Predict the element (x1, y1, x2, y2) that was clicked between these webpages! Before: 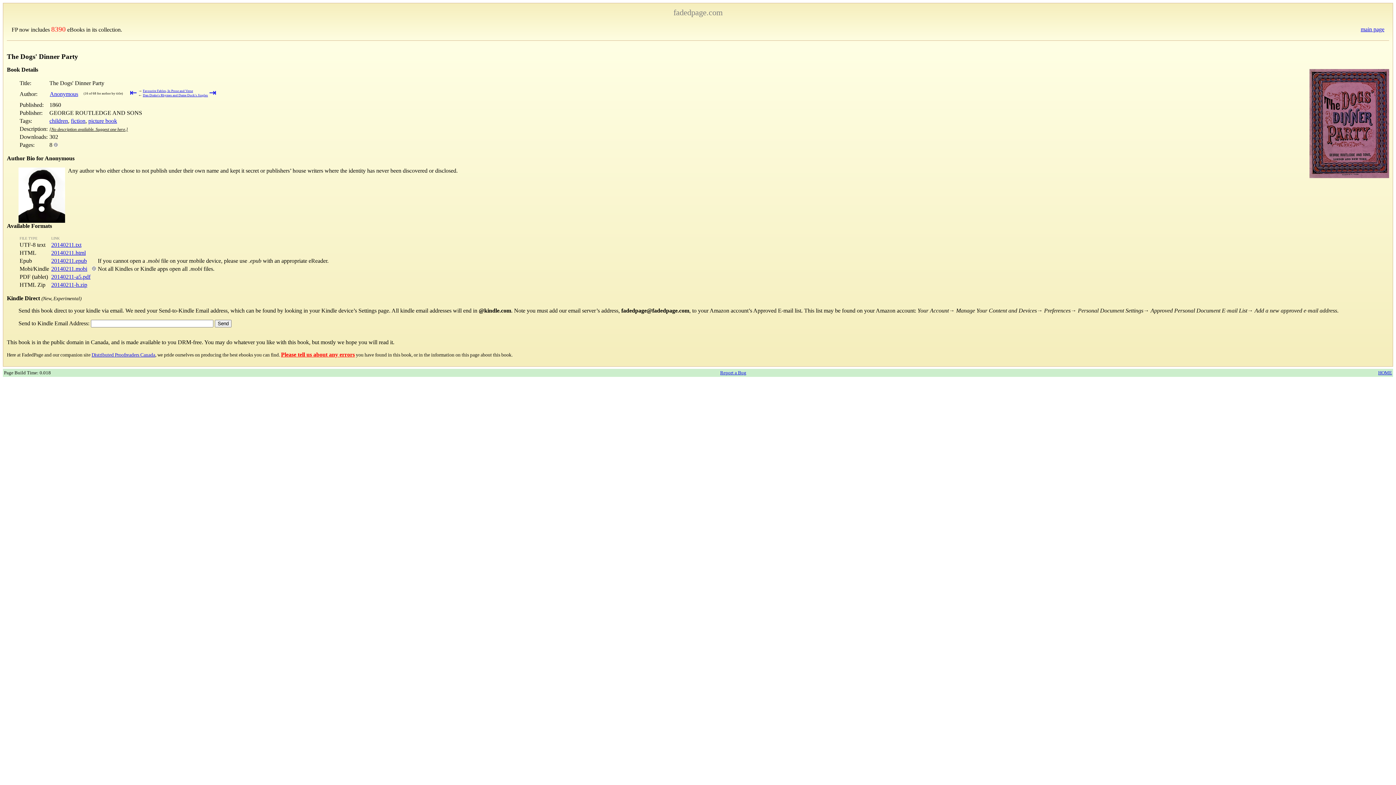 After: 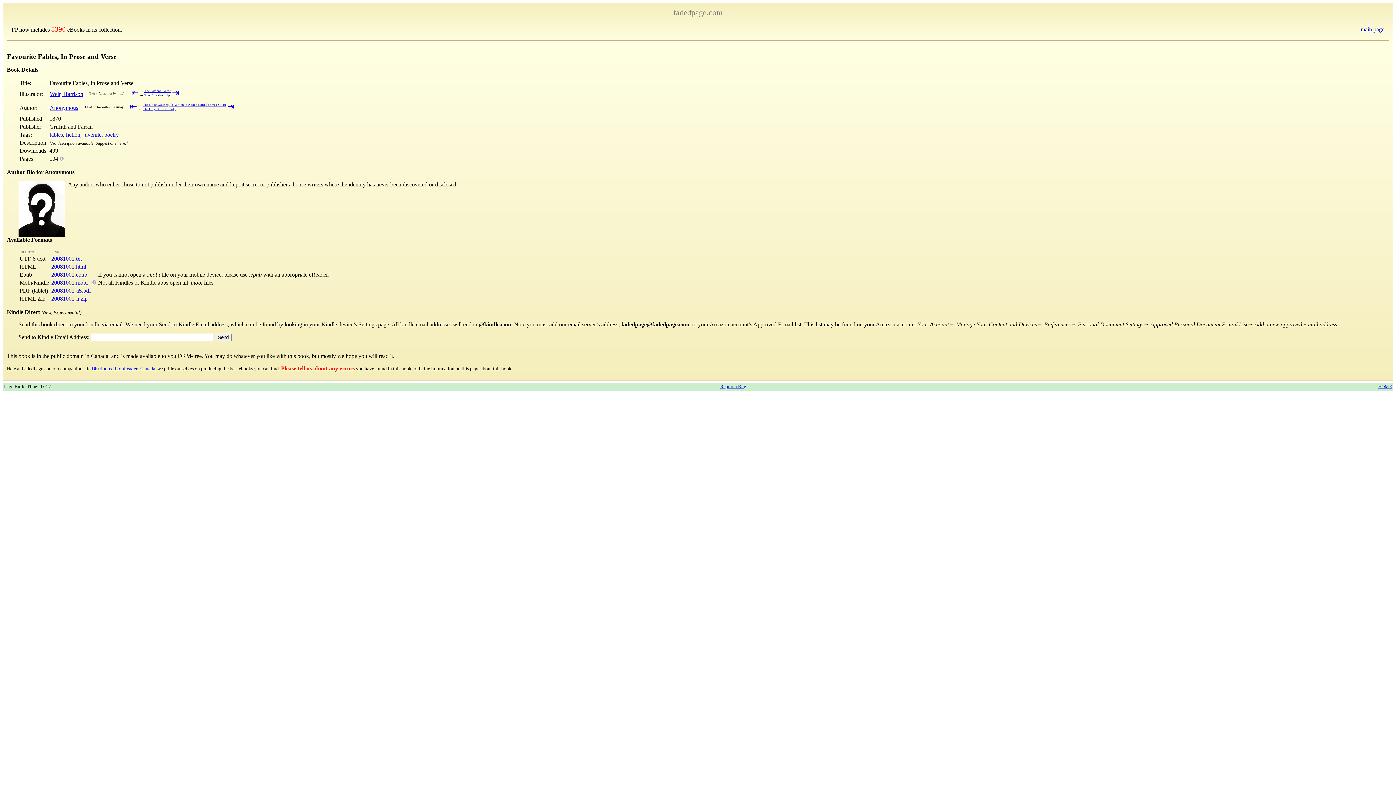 Action: label: Favourite Fables, In Prose and Verse bbox: (142, 89, 193, 92)